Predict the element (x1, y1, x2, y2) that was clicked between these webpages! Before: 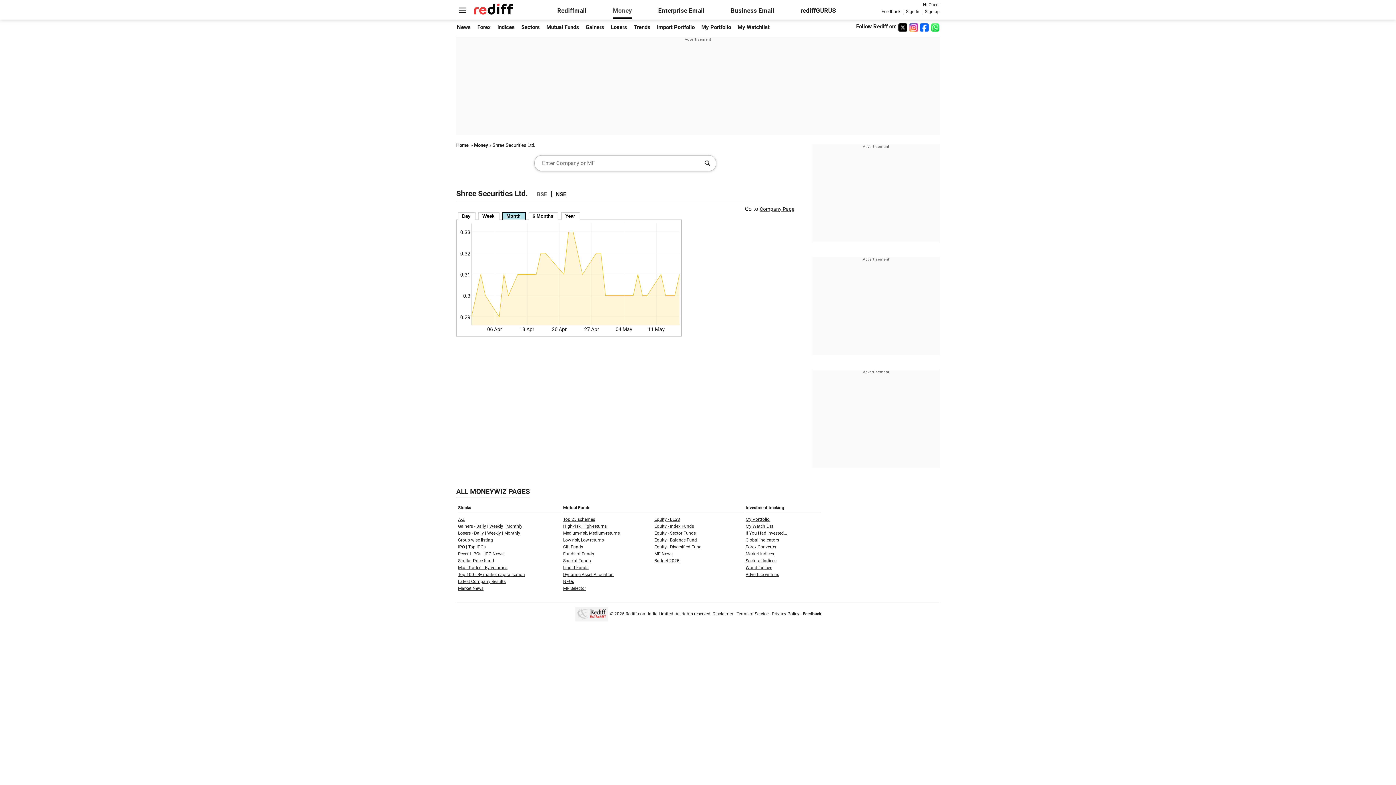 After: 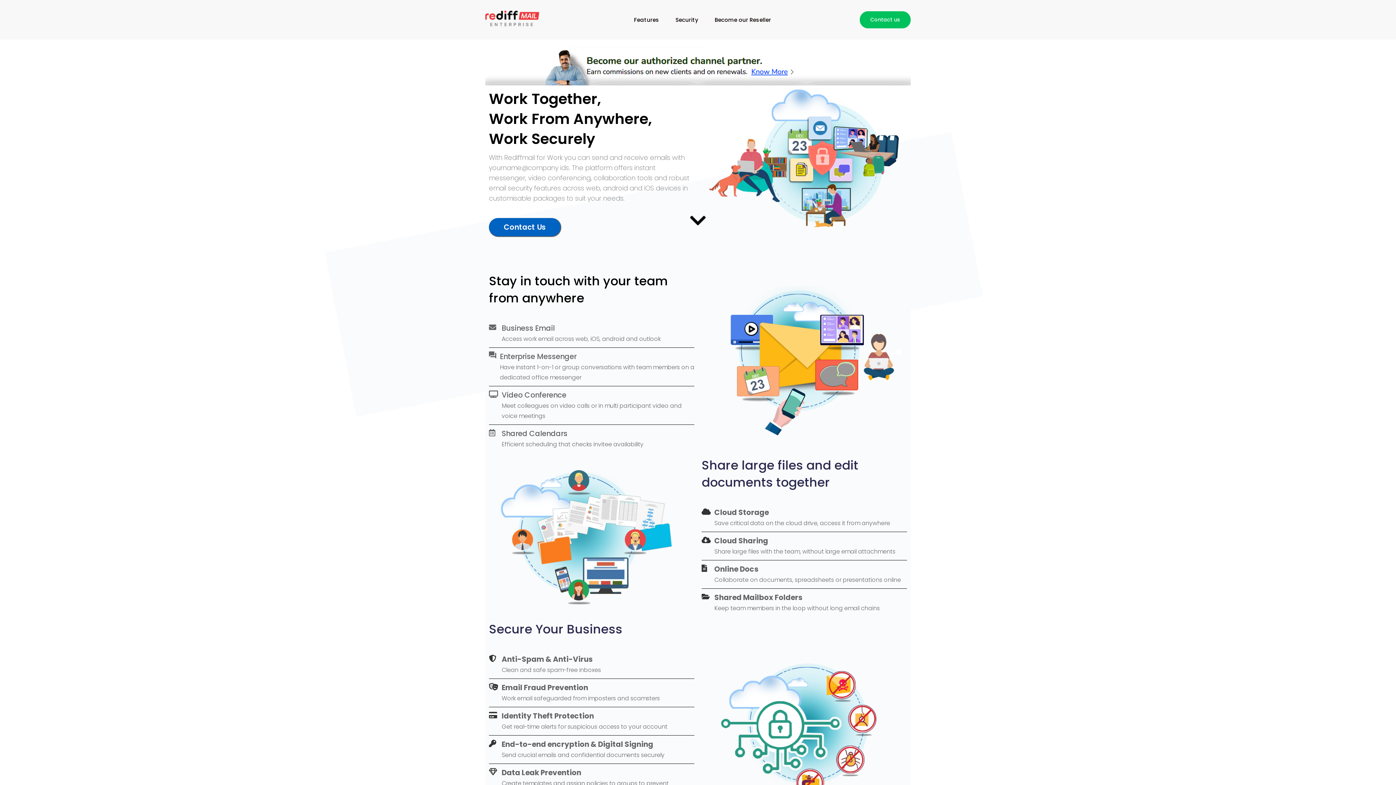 Action: label: Enterprise Email bbox: (658, 7, 704, 14)